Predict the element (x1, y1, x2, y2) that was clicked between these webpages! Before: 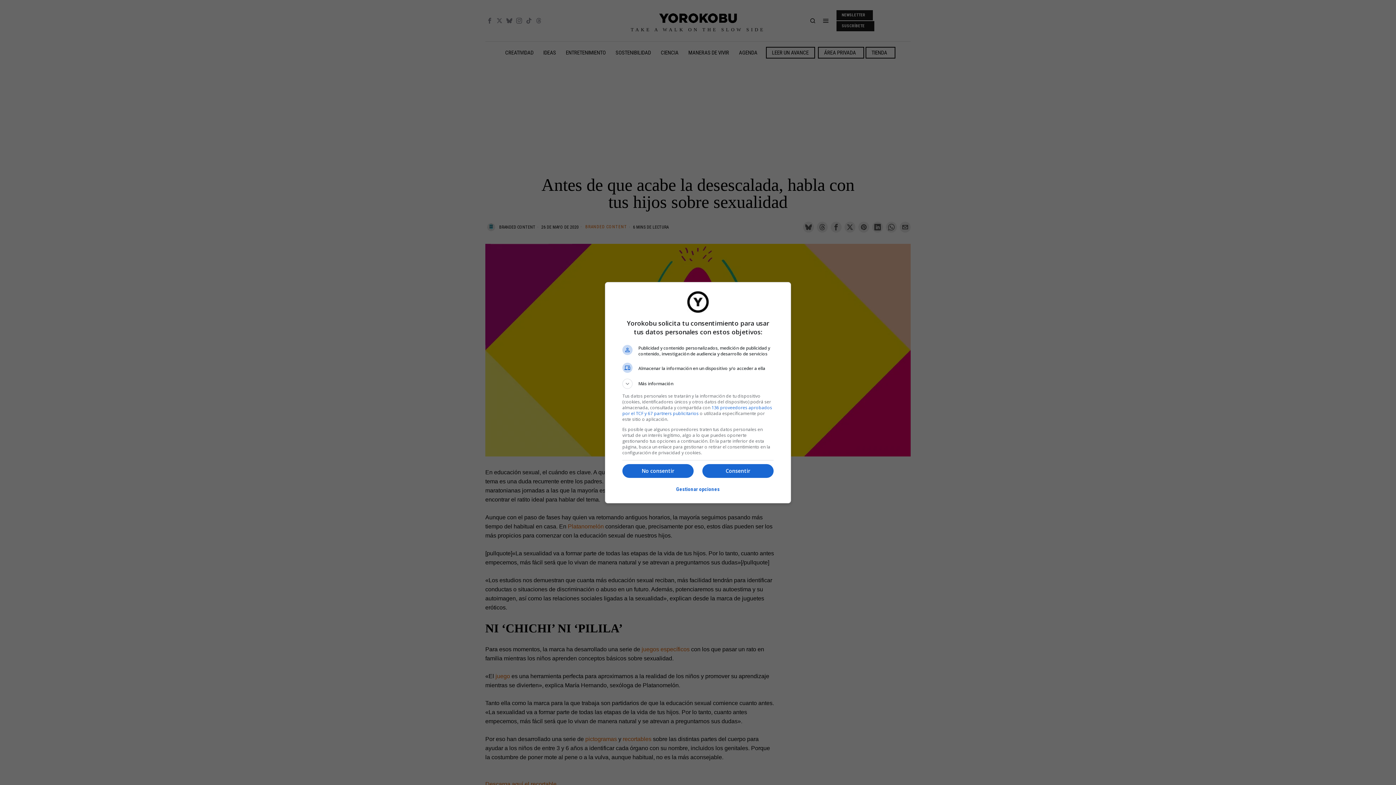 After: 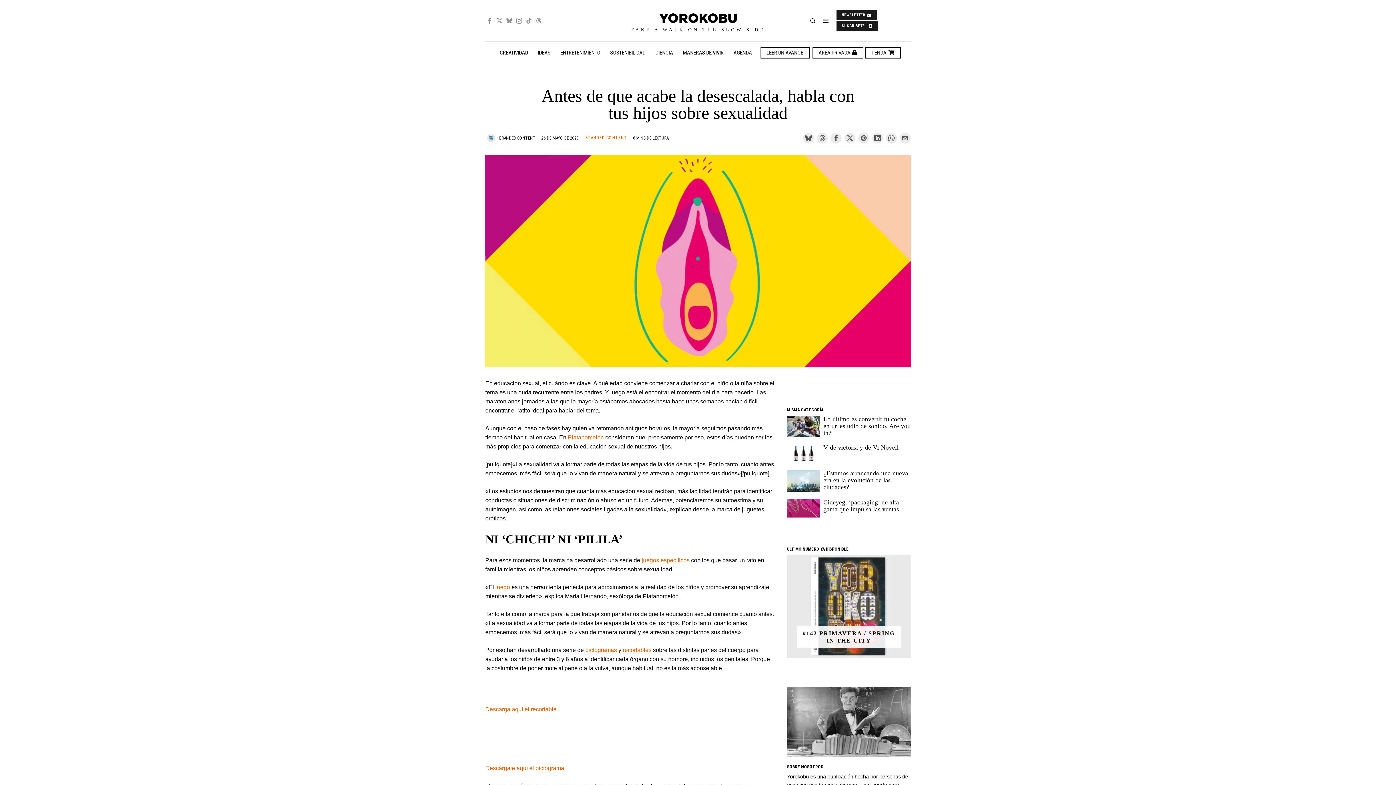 Action: label: No consentir bbox: (622, 464, 693, 478)